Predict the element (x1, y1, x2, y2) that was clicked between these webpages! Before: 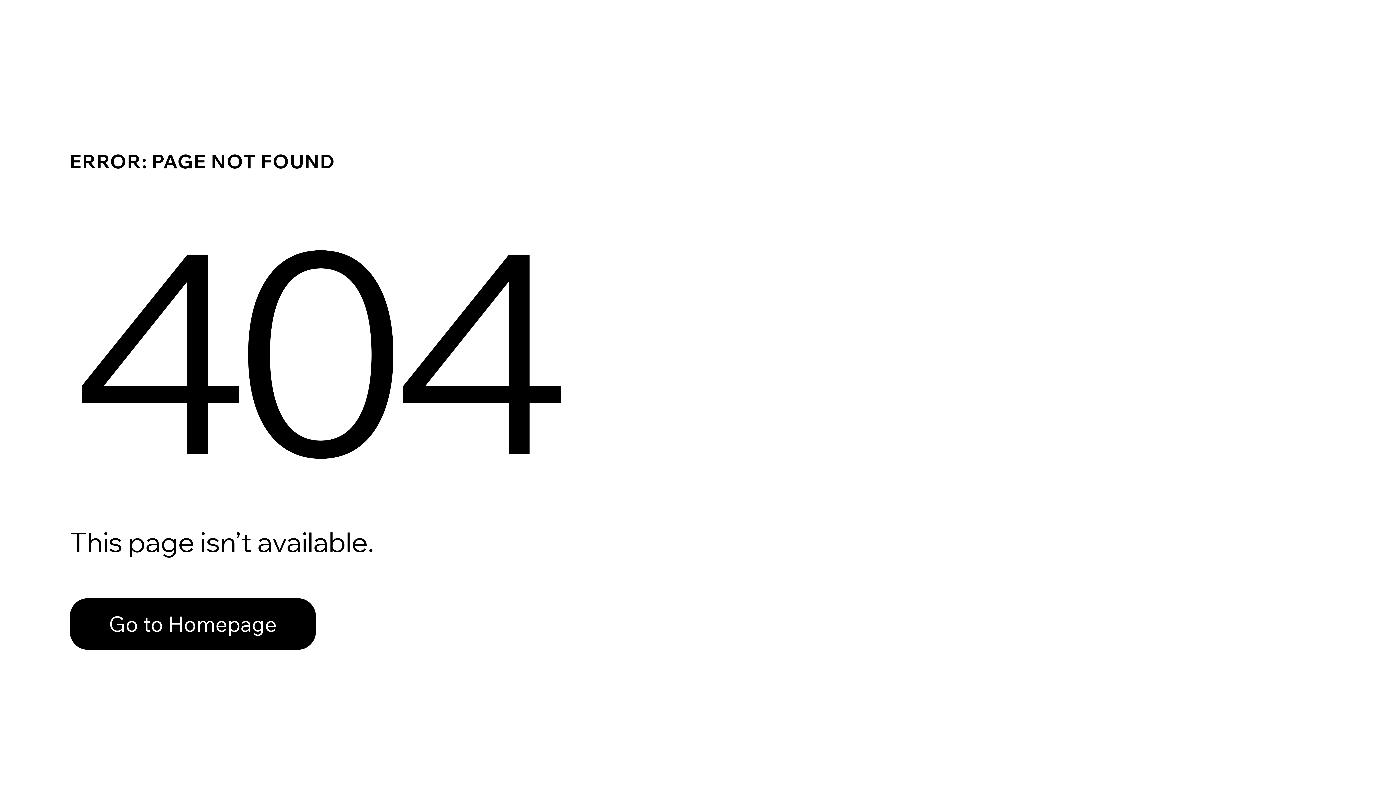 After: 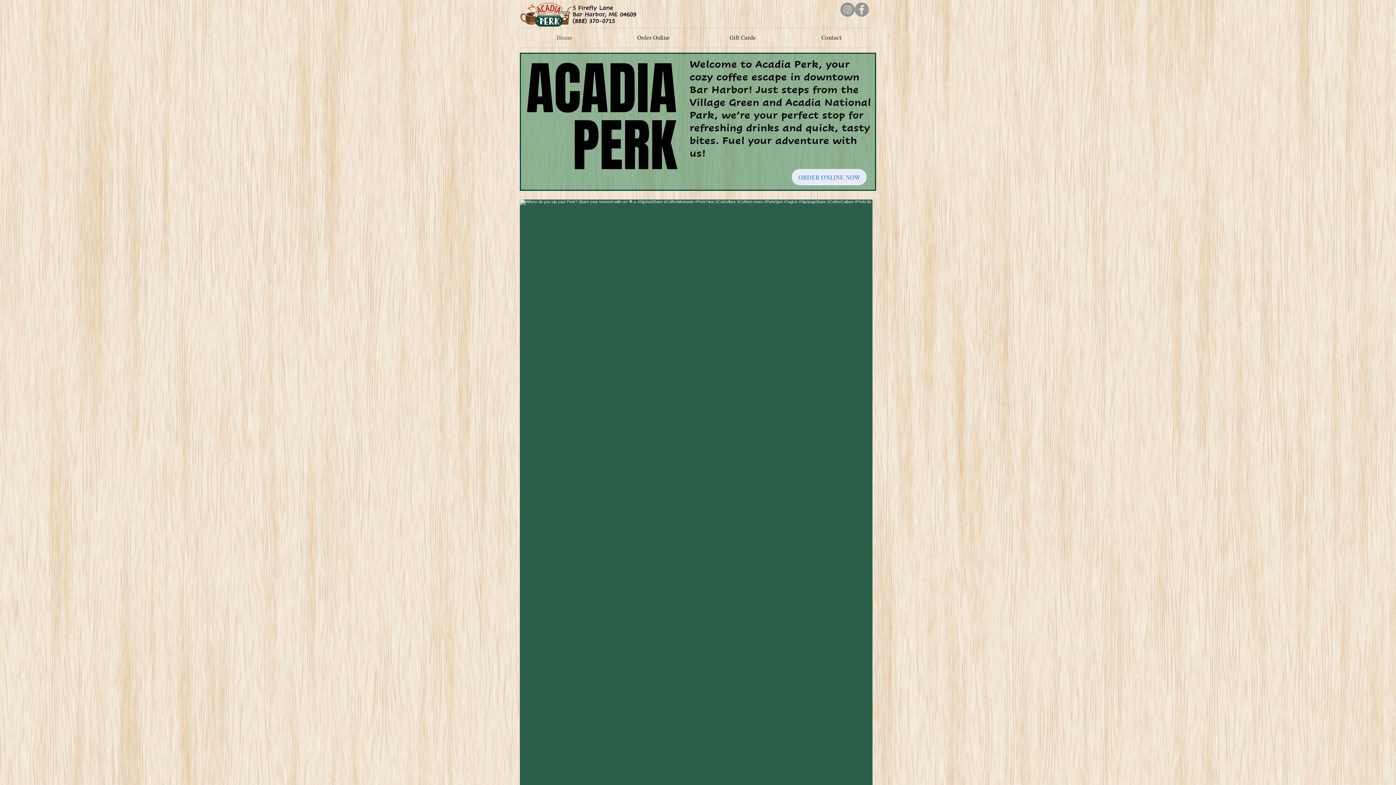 Action: bbox: (69, 582, 768, 659) label: Go to Homepage